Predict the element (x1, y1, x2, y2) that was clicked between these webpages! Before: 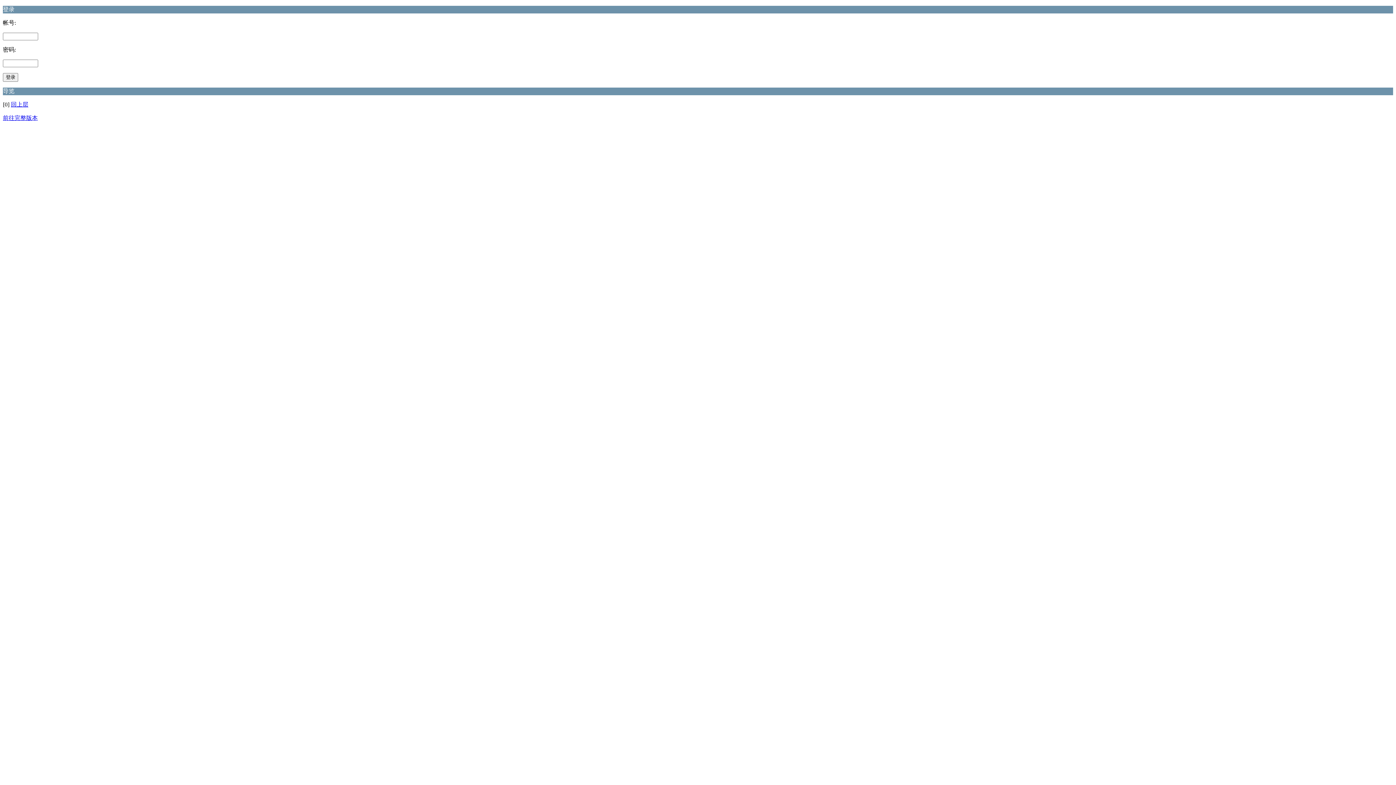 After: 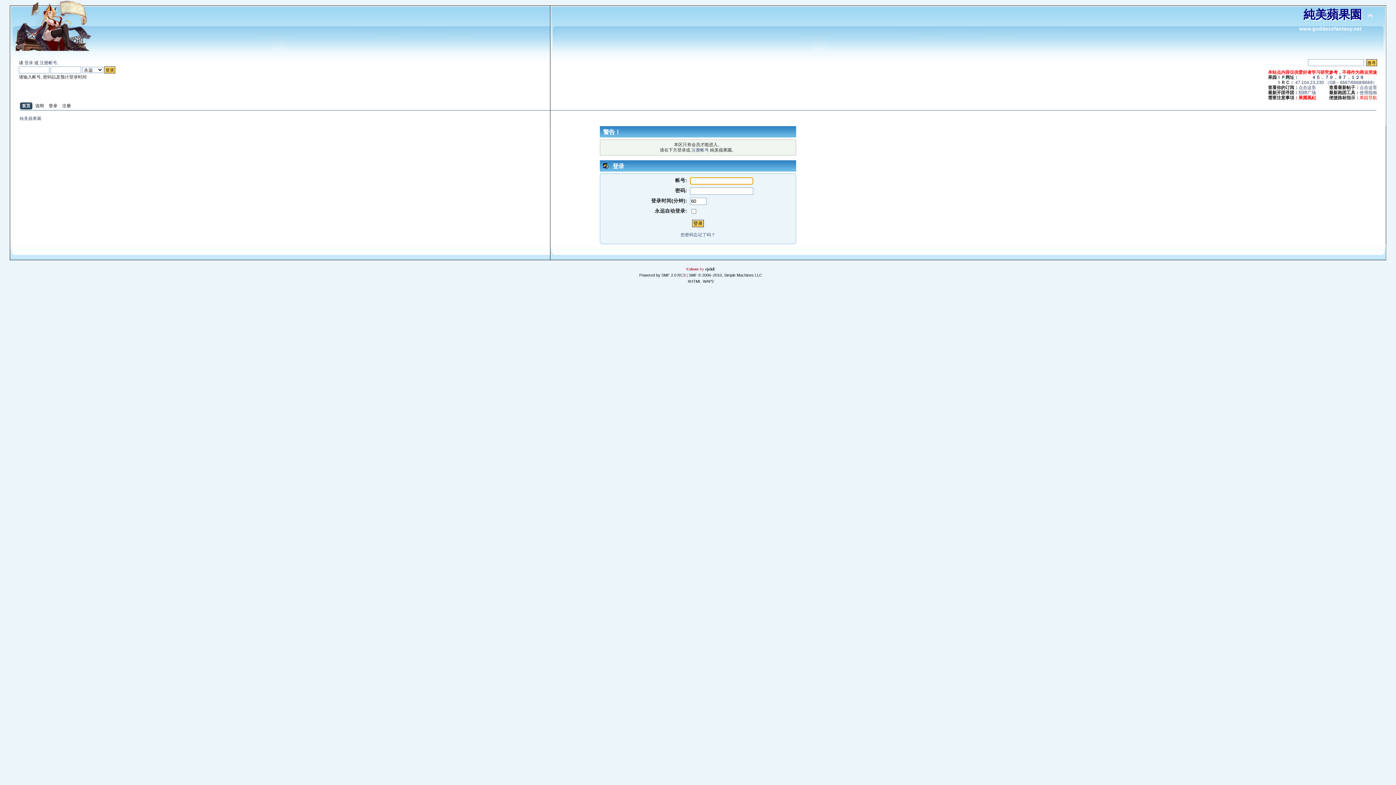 Action: bbox: (2, 114, 37, 121) label: 前往完整版本